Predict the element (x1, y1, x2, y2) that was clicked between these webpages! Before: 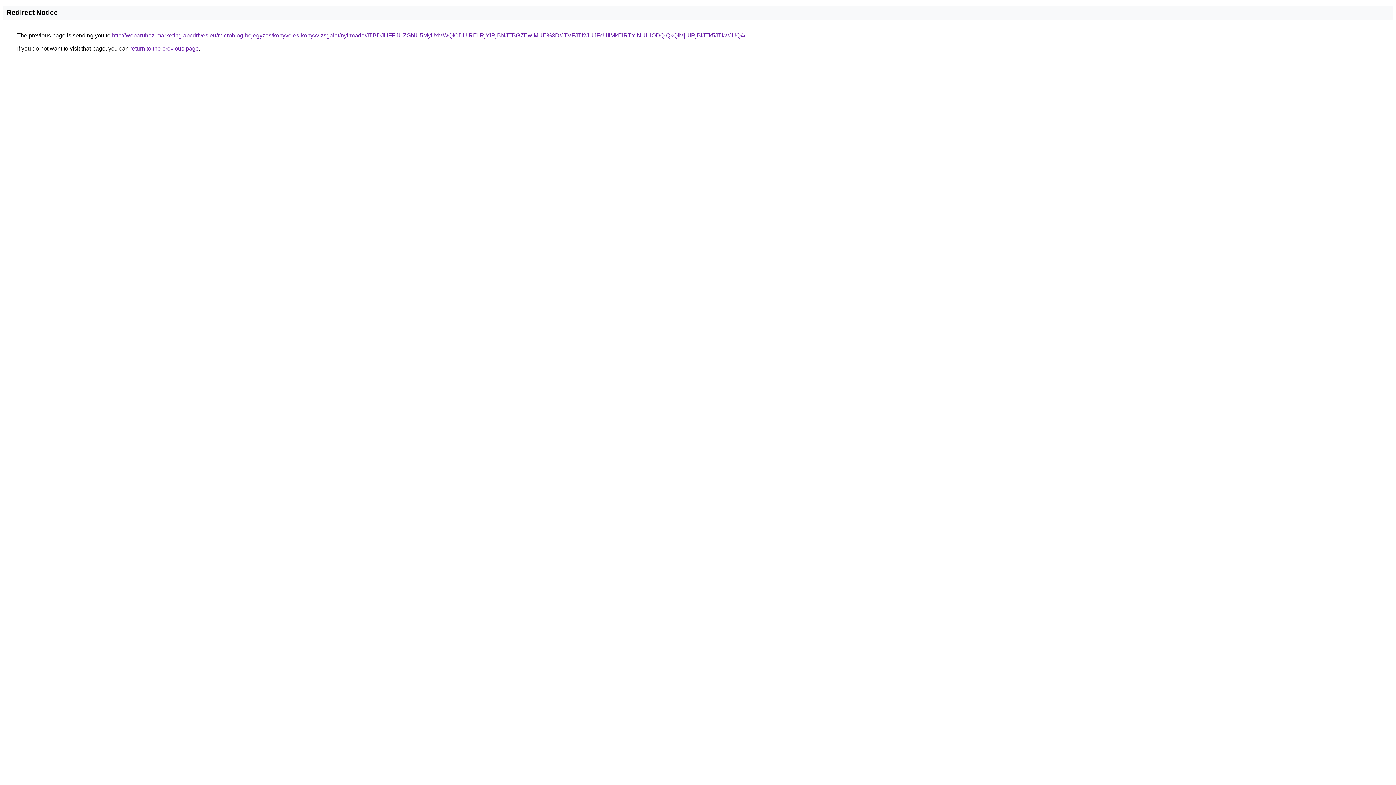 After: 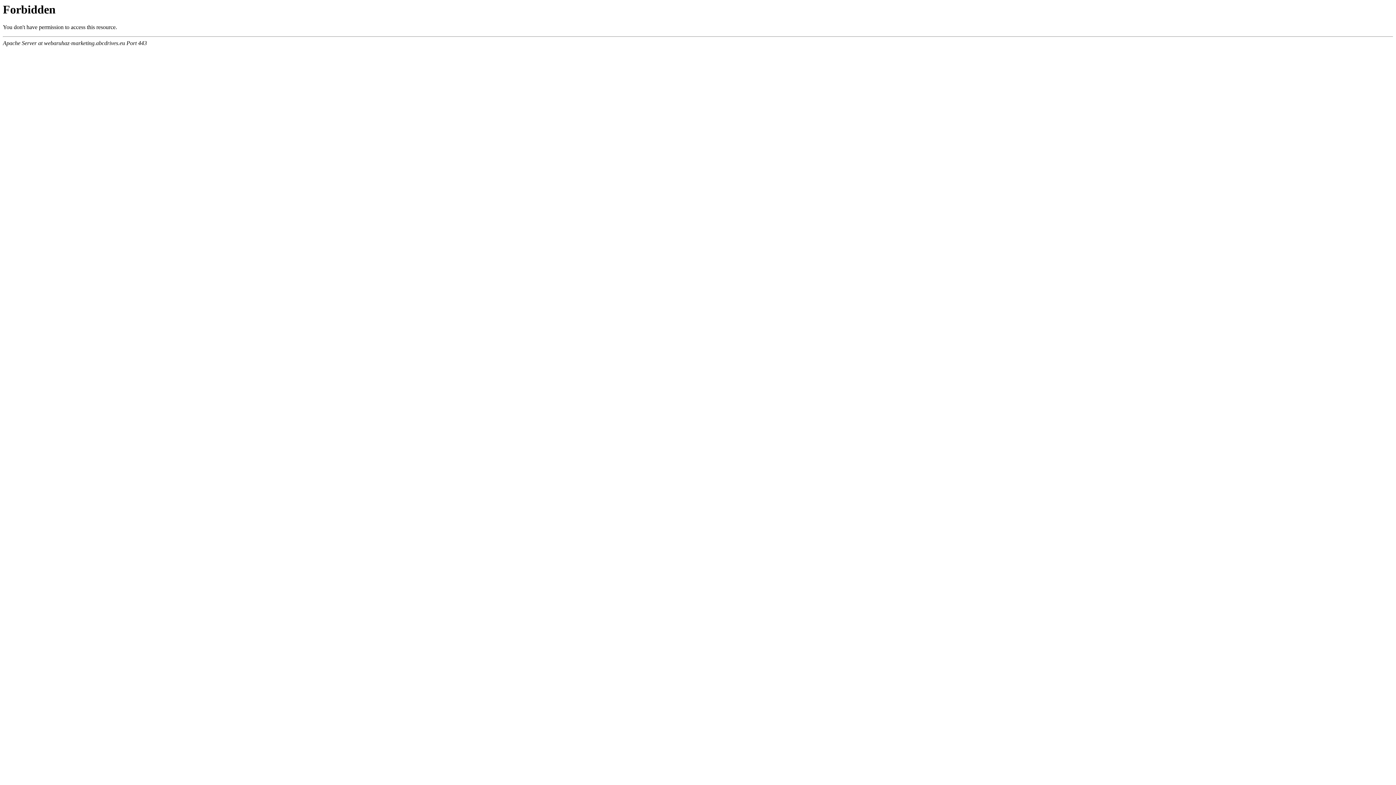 Action: bbox: (112, 32, 745, 38) label: http://webaruhaz-marketing.abcdrives.eu/microblog-bejegyzes/konyveles-konyvvizsgalat/nyirmada/JTBDJUFFJUZGbiU5MyUxMWQlODUlREIlRjYlRjBNJTBGZEwlMUE%3D/JTVFJTI2JUJFcUIlMkElRTYlNUUlODQlQkQlMjUlRjBIJTk5JTkwJUQ4/